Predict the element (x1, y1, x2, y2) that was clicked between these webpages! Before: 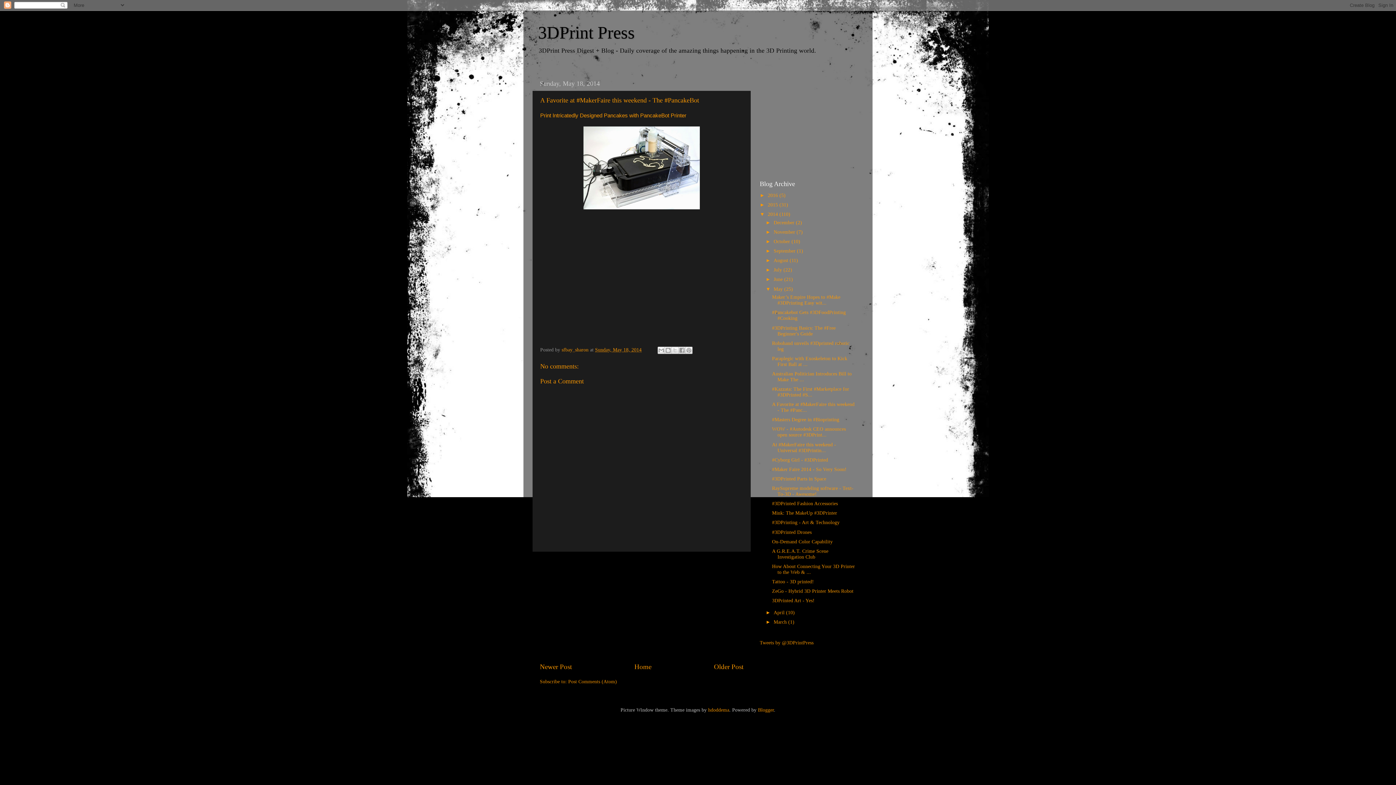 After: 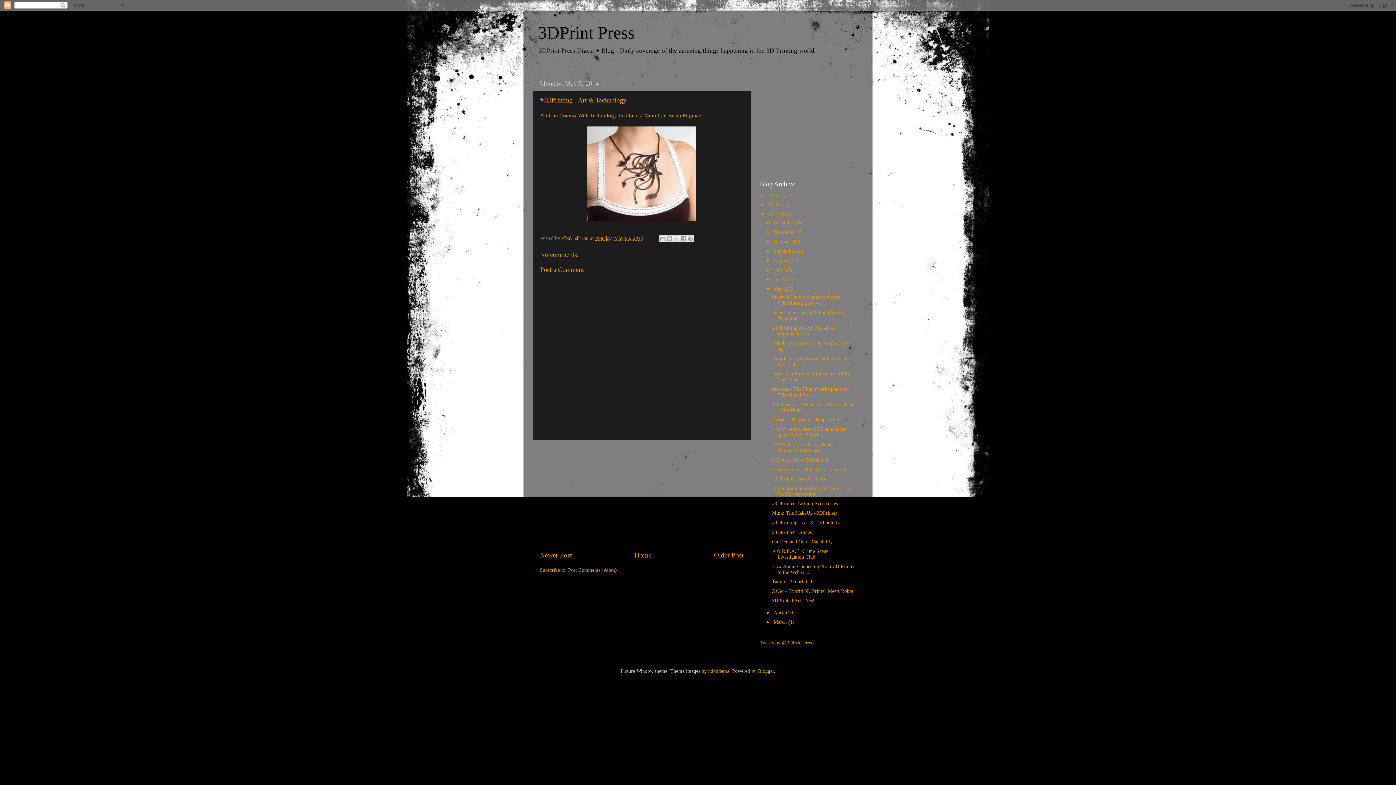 Action: bbox: (772, 520, 839, 525) label: #3DPrinting - Art & Technology